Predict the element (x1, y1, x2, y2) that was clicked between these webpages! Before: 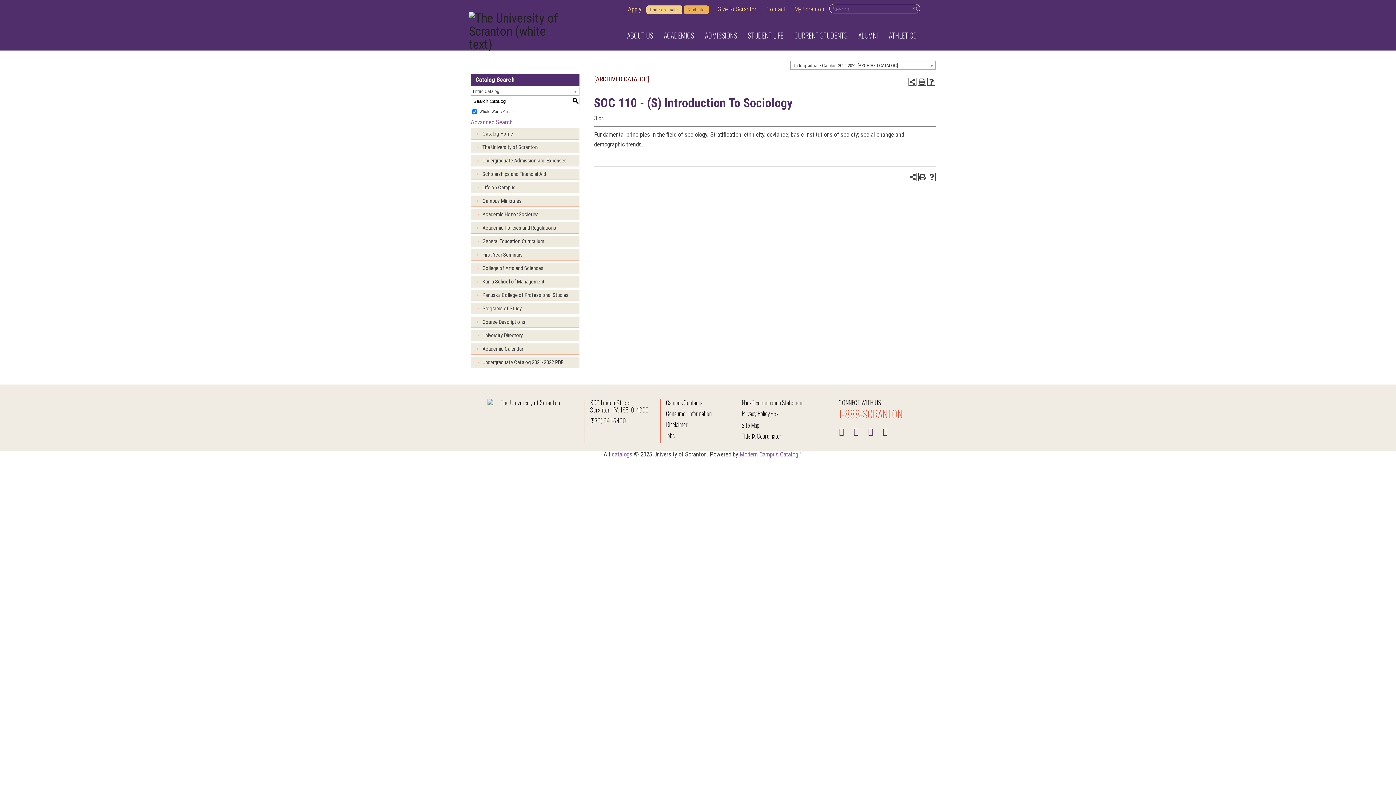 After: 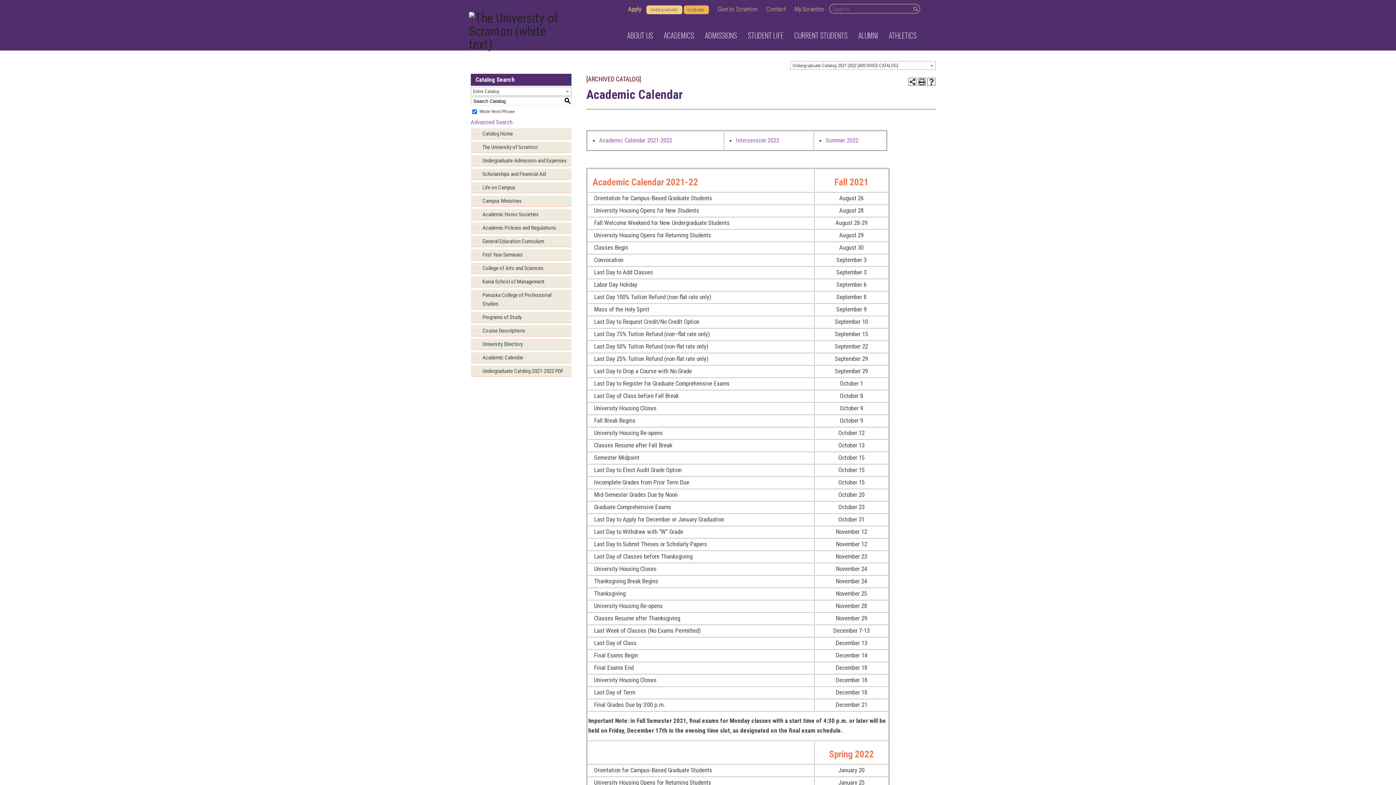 Action: label: Academic Calendar bbox: (470, 343, 579, 354)